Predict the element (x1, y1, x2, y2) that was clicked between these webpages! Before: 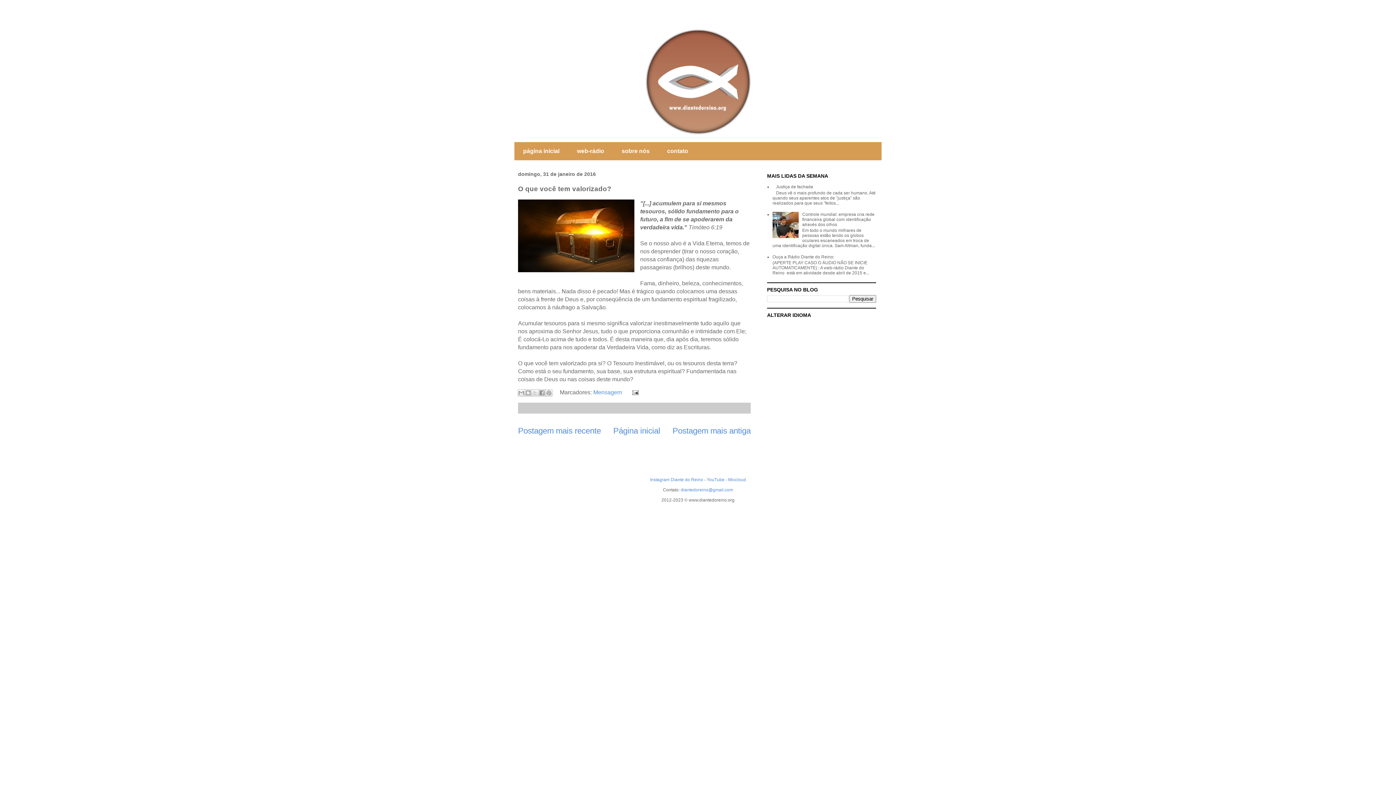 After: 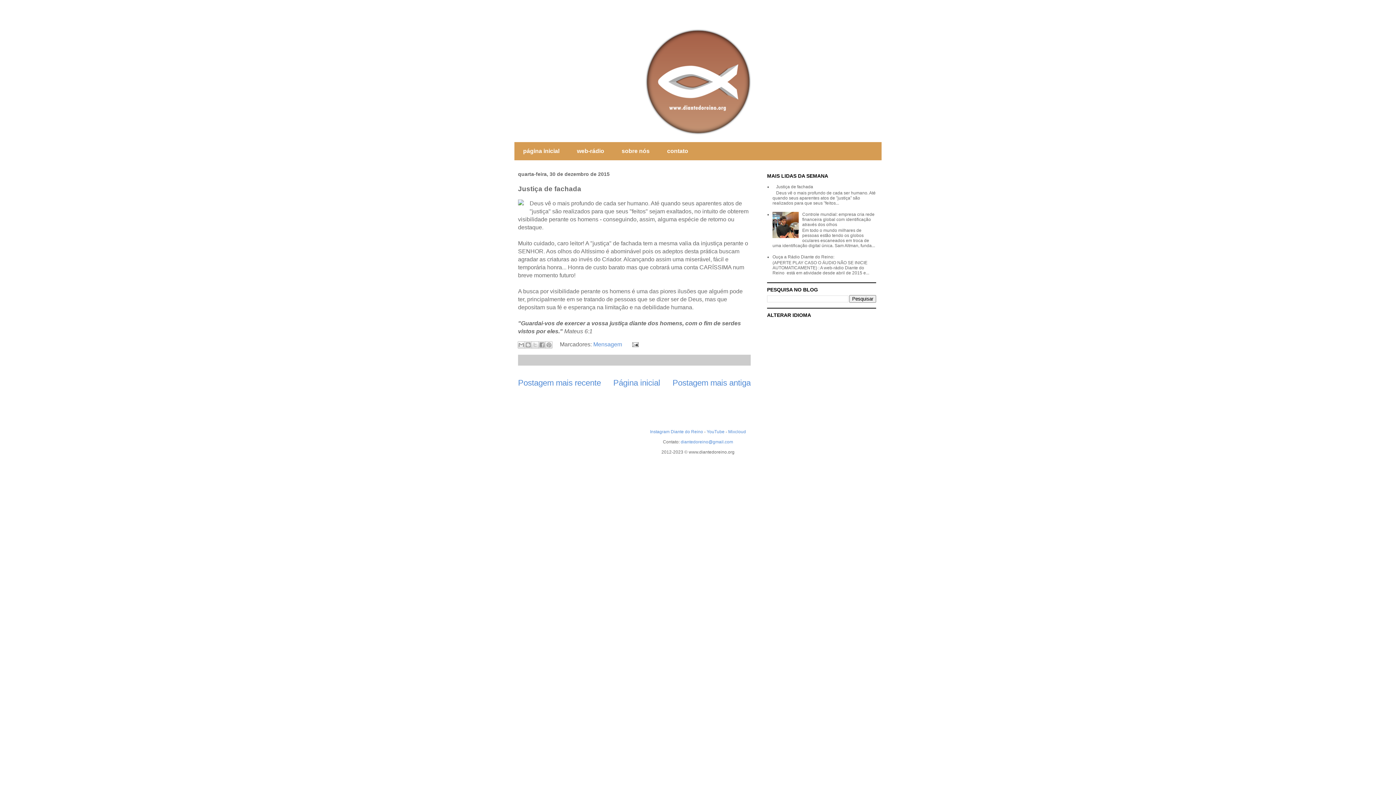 Action: label: Justiça de fachada bbox: (776, 184, 813, 189)